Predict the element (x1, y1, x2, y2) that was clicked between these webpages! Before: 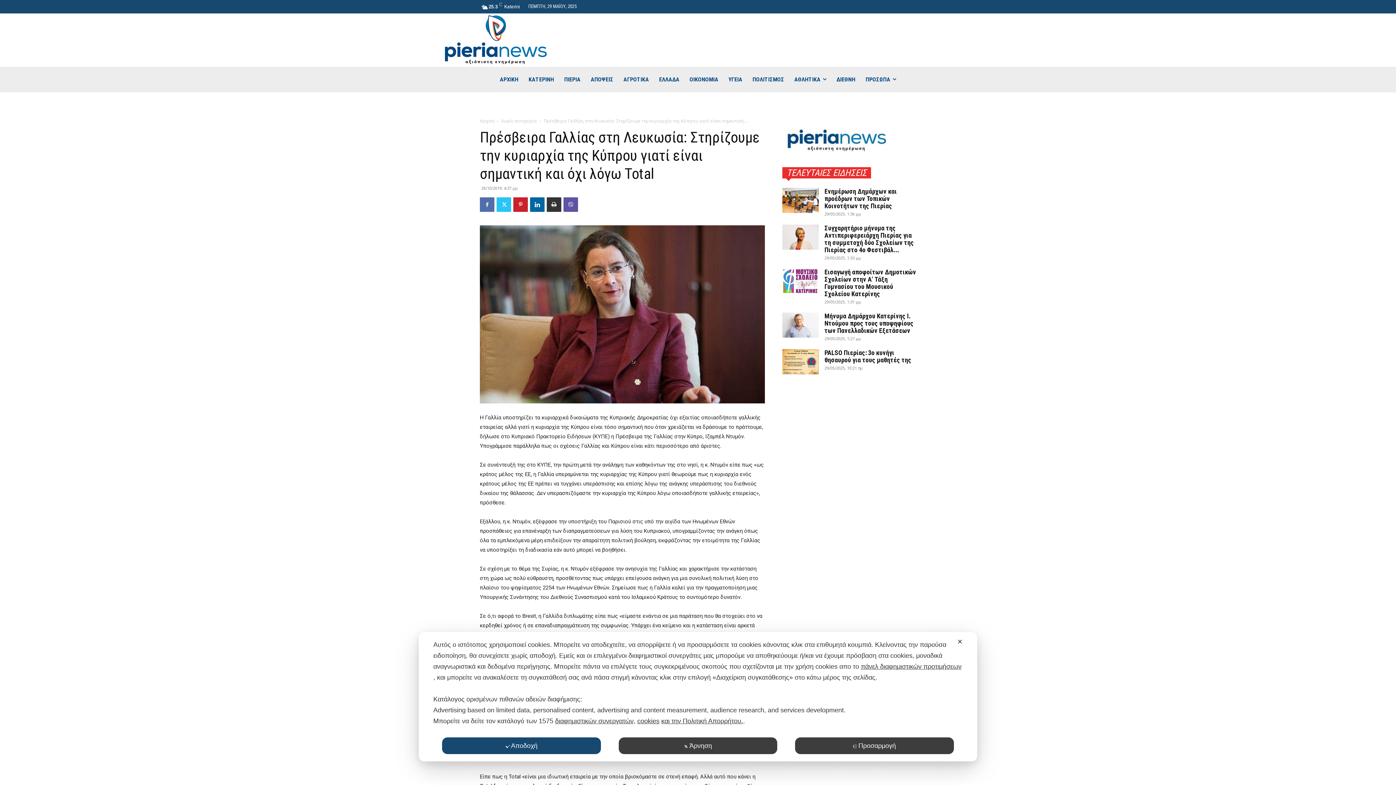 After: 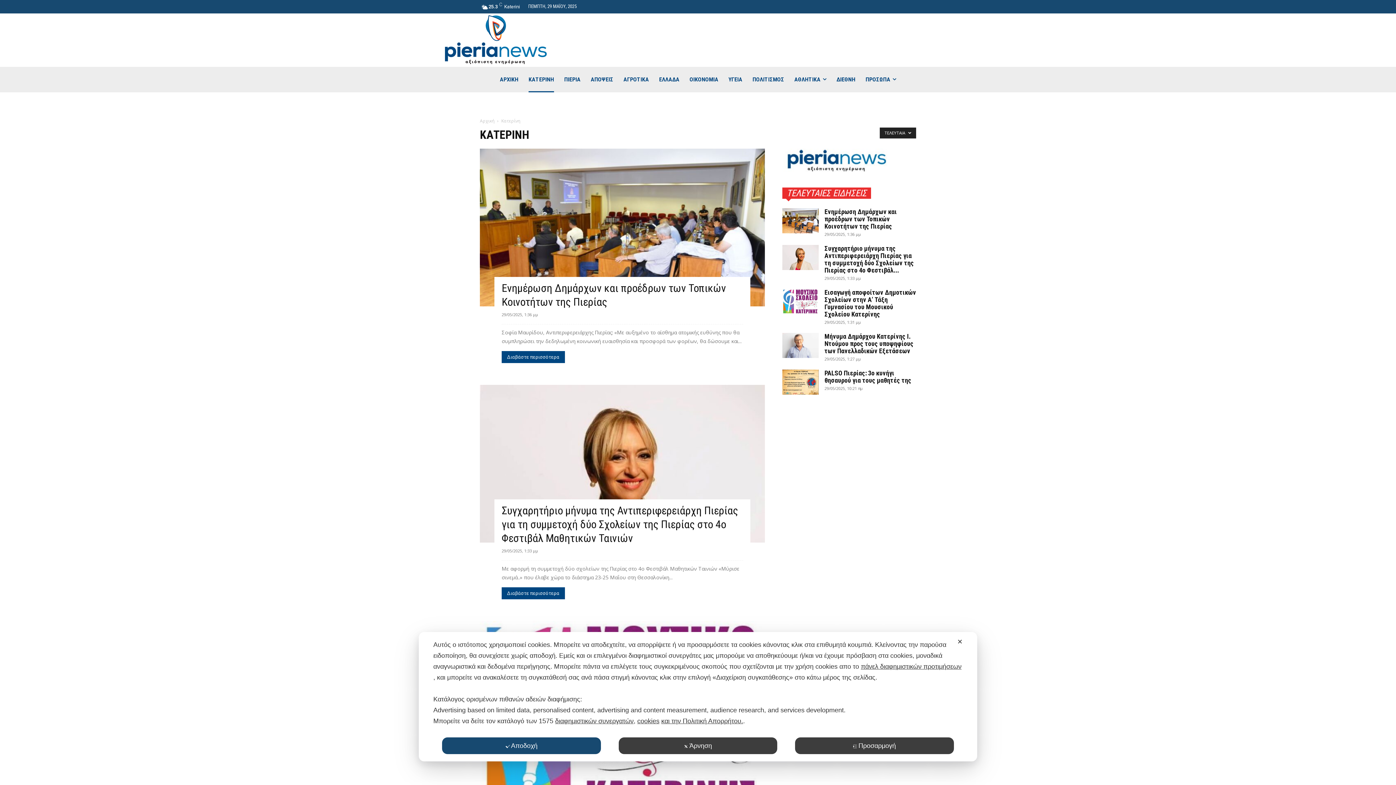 Action: label: ΚΑΤΕΡΙΝΗ bbox: (528, 66, 554, 92)